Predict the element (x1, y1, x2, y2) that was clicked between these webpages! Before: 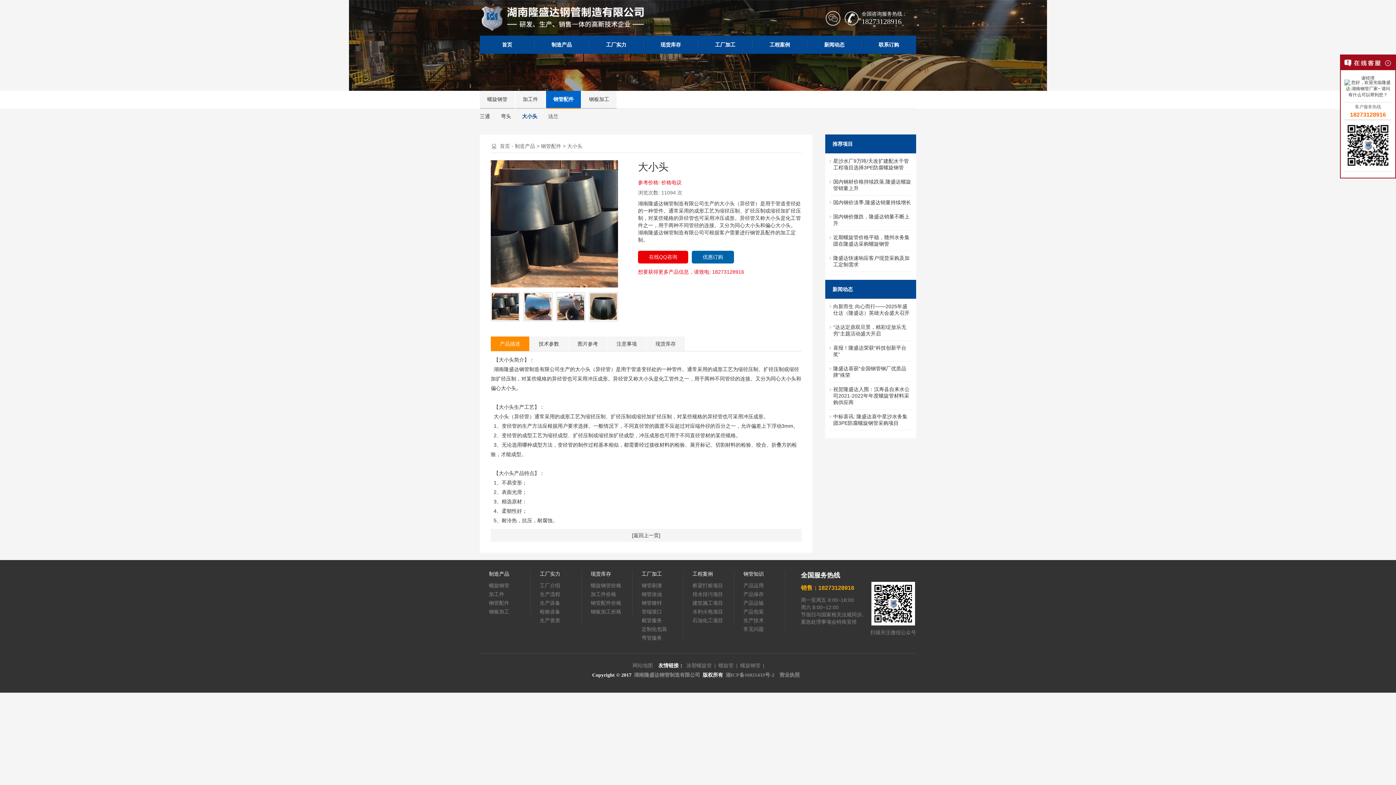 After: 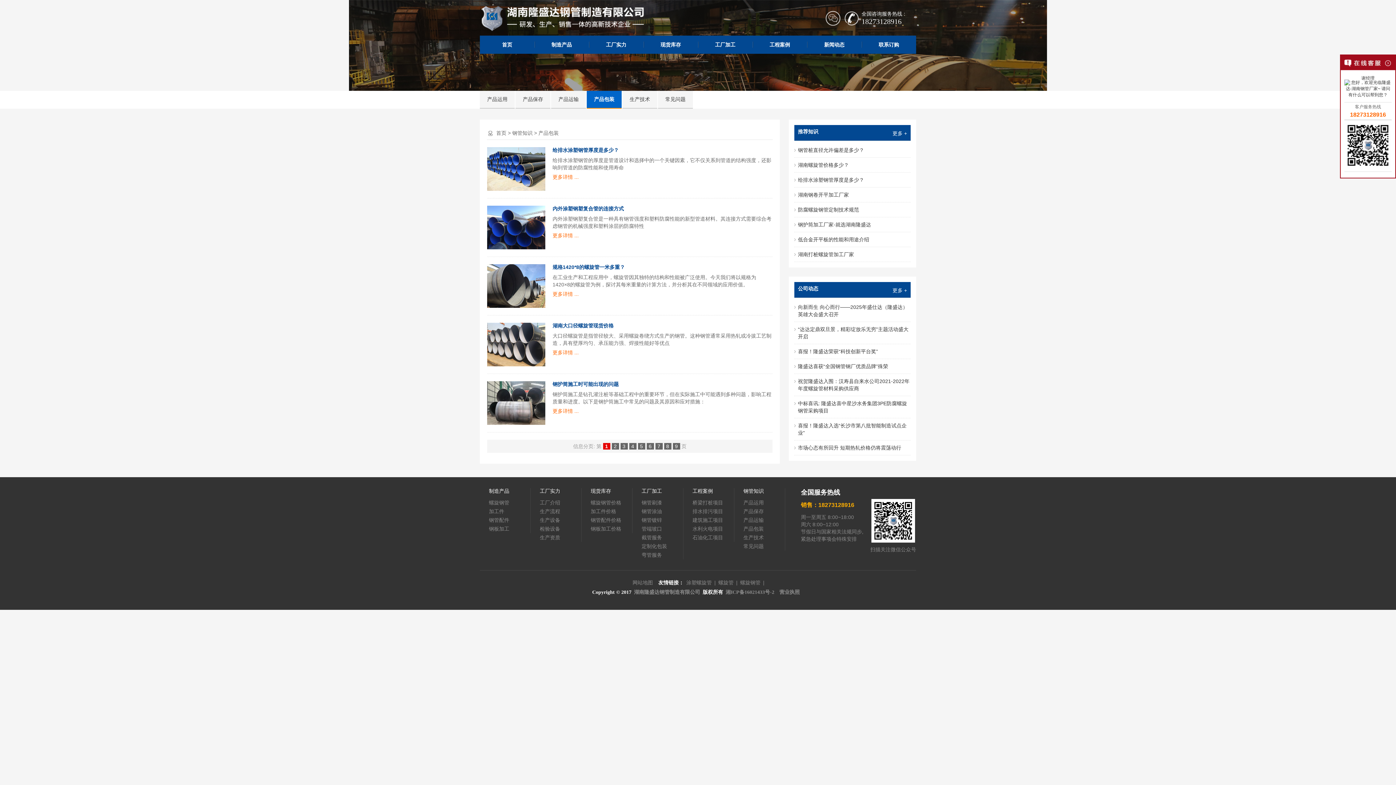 Action: bbox: (743, 609, 764, 614) label: 产品包装